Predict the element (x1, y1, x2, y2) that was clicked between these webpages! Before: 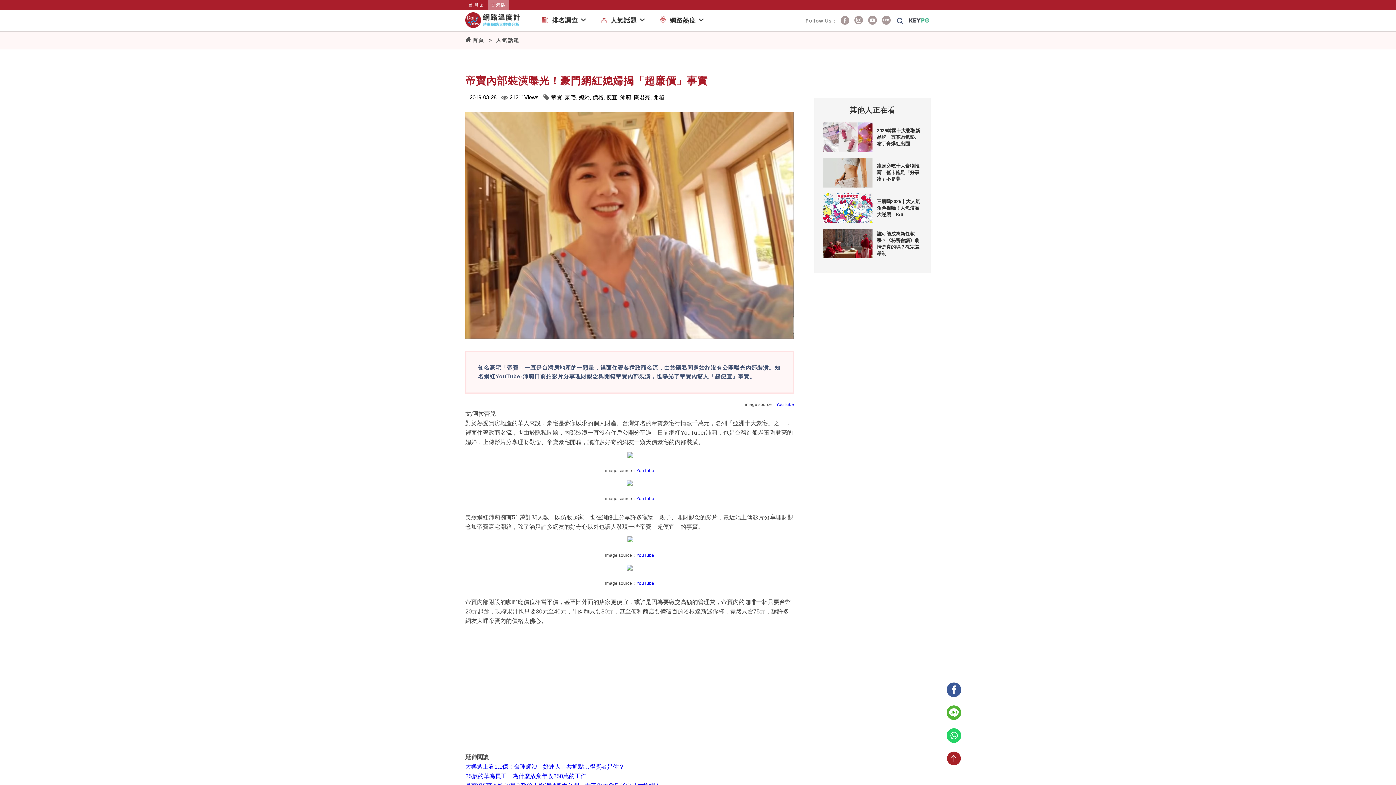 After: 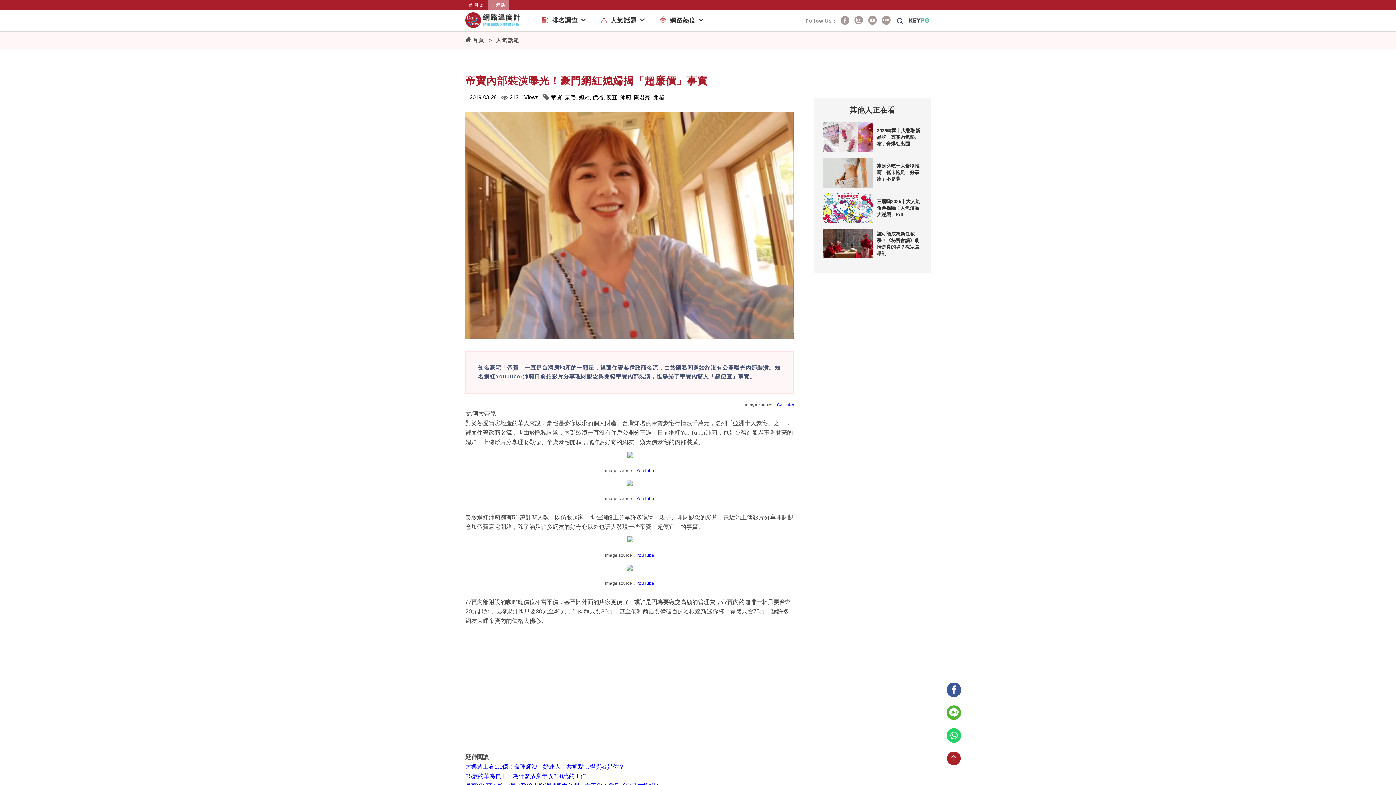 Action: label: YouTube bbox: (636, 552, 654, 558)